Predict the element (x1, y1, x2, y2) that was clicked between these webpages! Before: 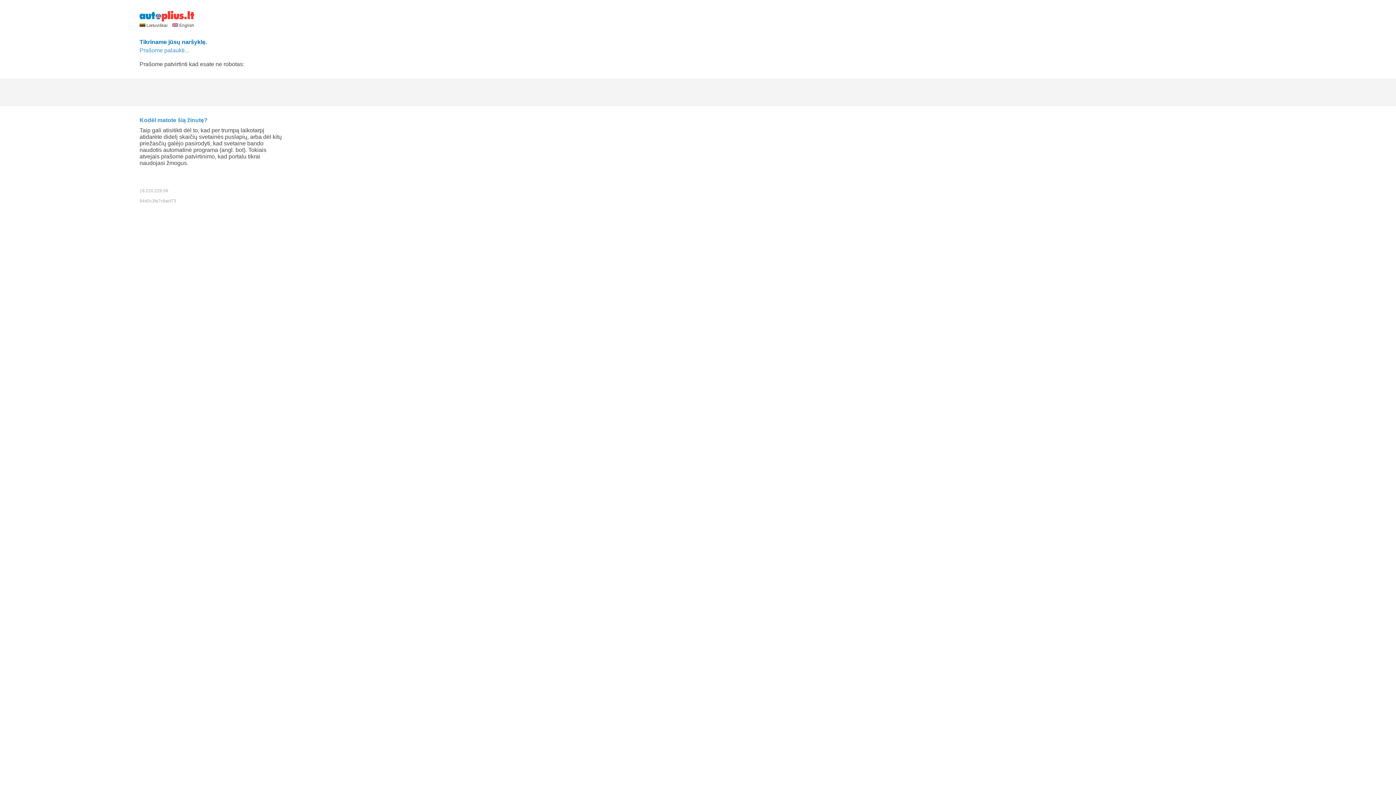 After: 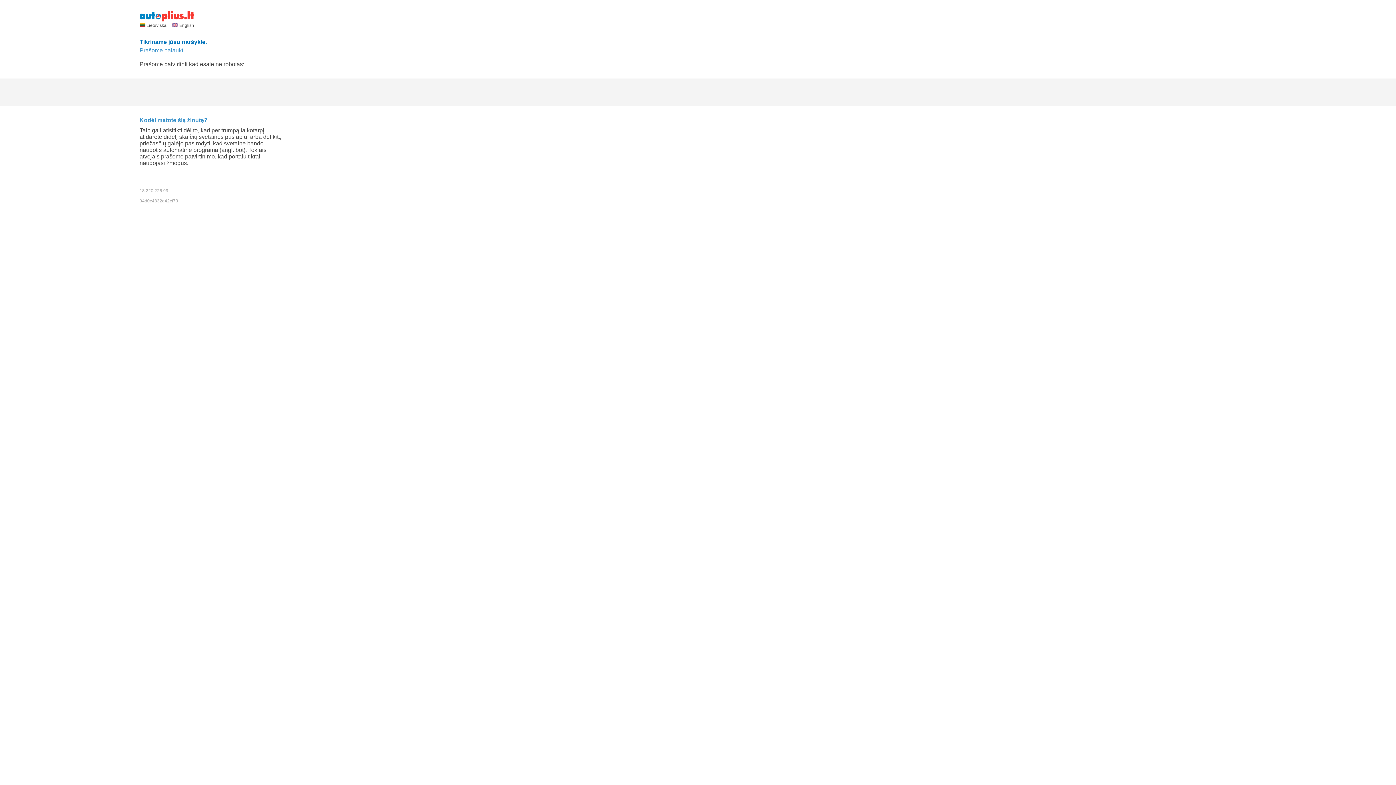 Action: bbox: (139, 22, 168, 27) label:  Lietuviškai 